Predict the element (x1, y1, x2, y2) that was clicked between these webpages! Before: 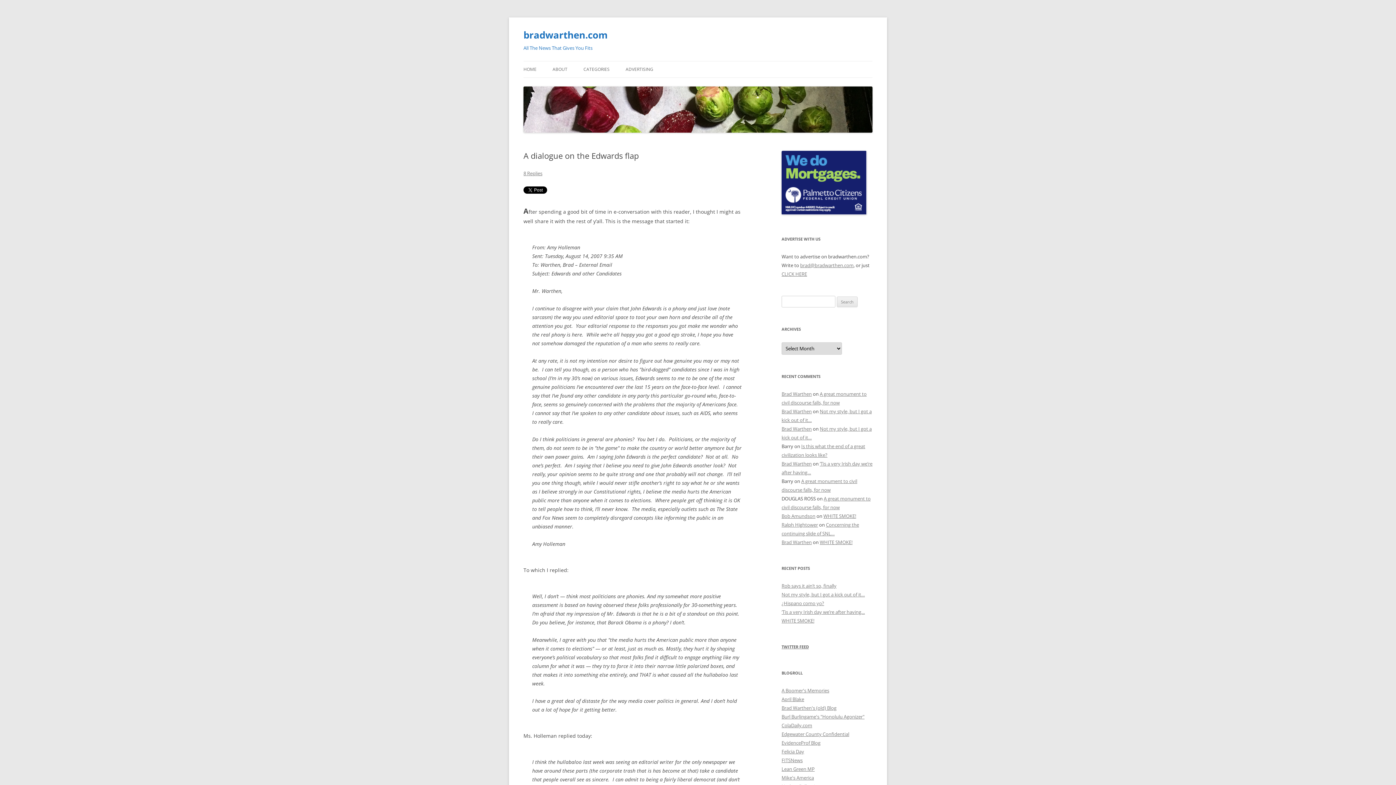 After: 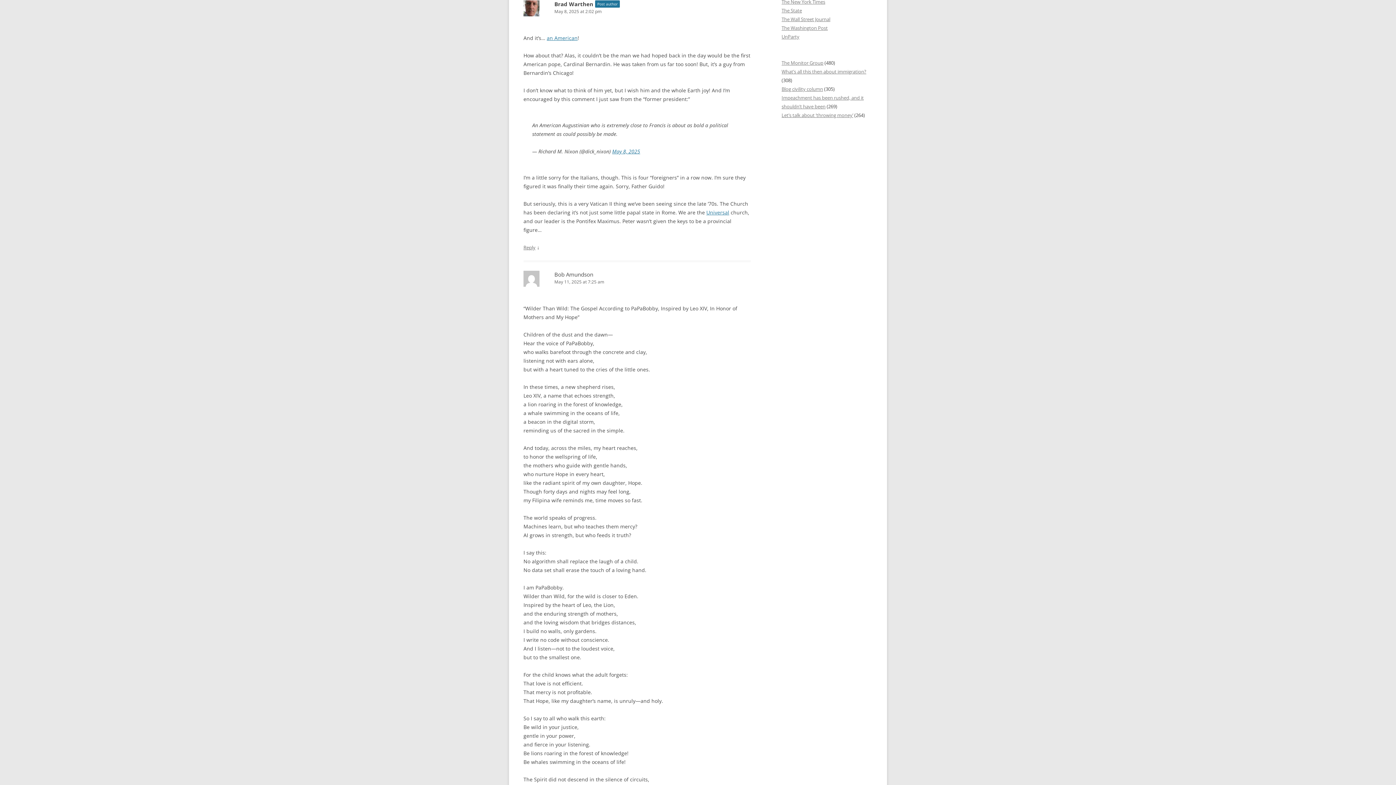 Action: label: WHITE SMOKE! bbox: (820, 539, 852, 545)